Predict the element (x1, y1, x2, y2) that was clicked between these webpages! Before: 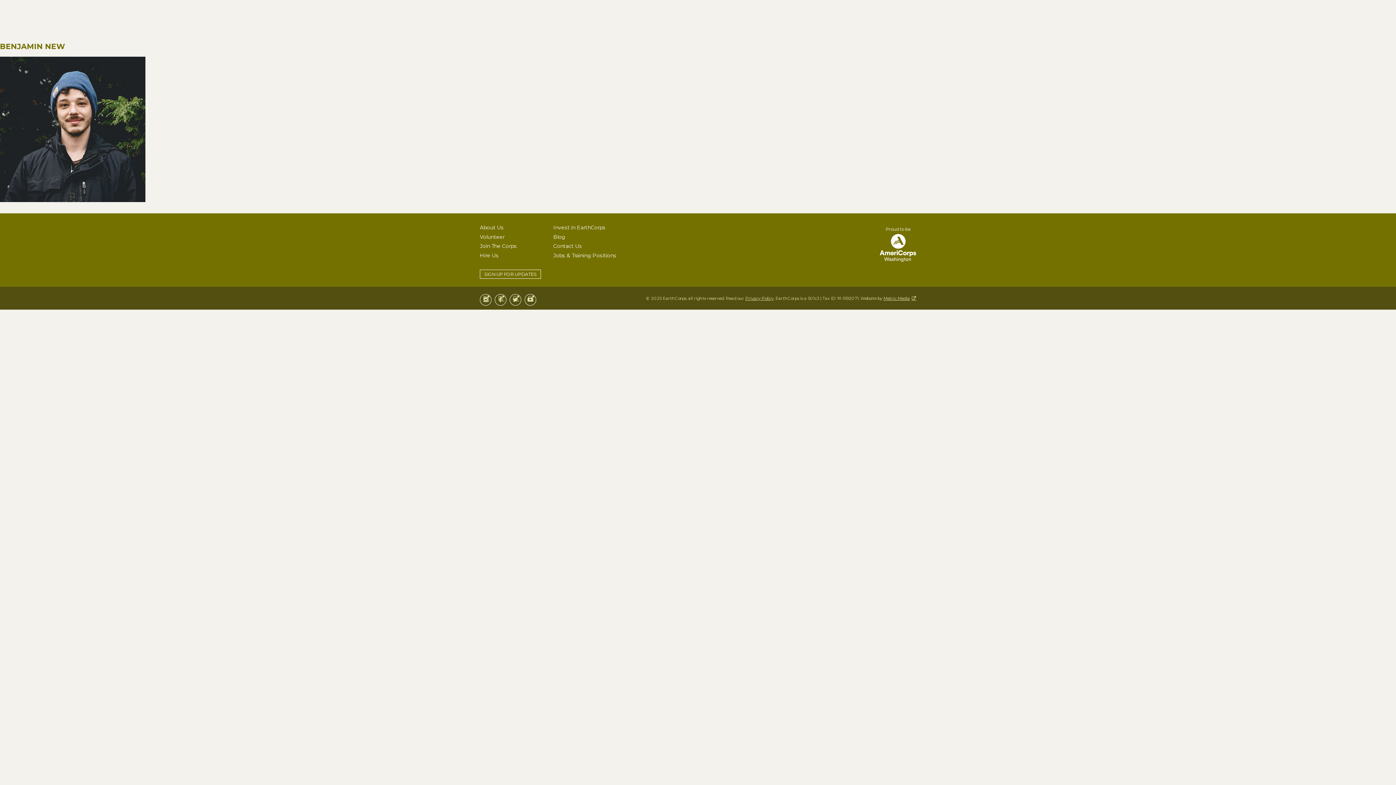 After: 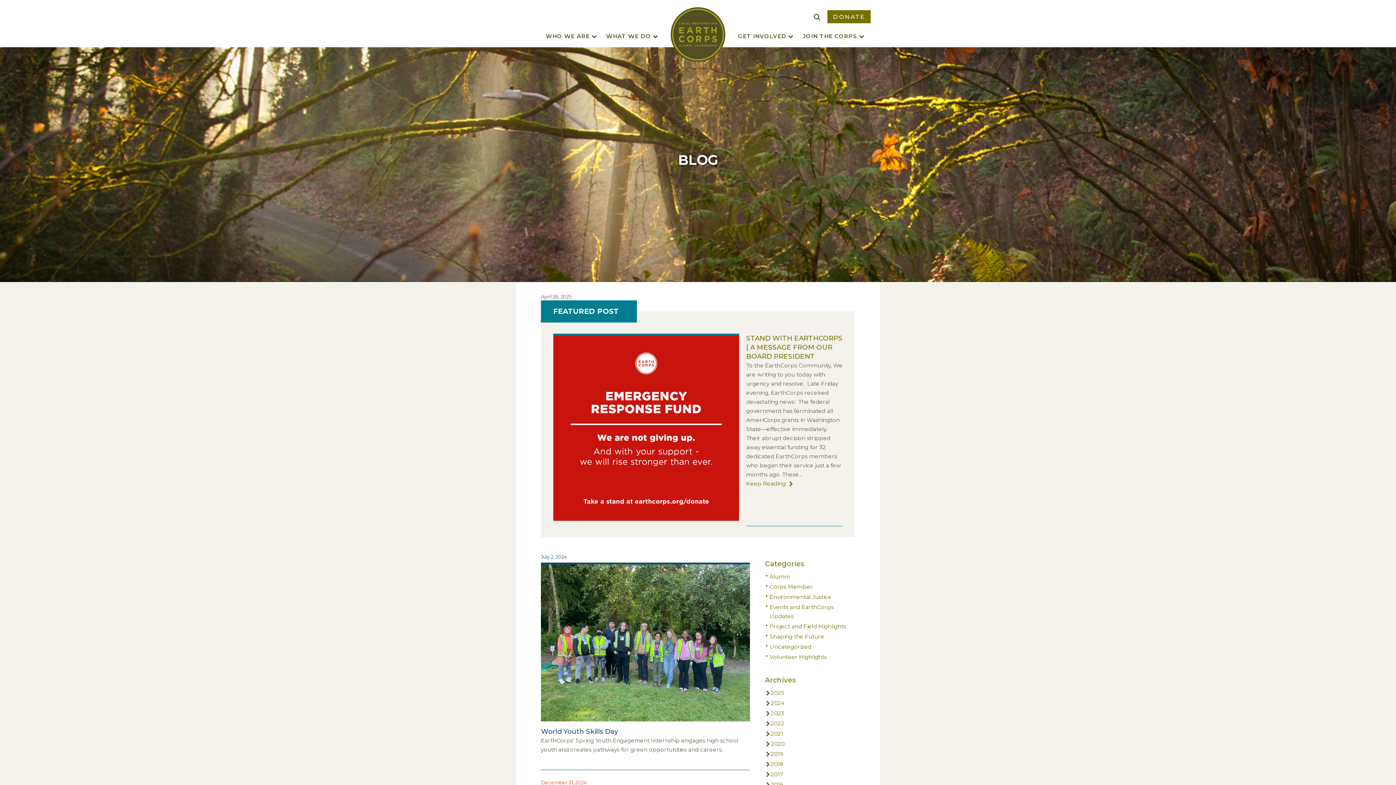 Action: label: Blog bbox: (553, 233, 565, 240)